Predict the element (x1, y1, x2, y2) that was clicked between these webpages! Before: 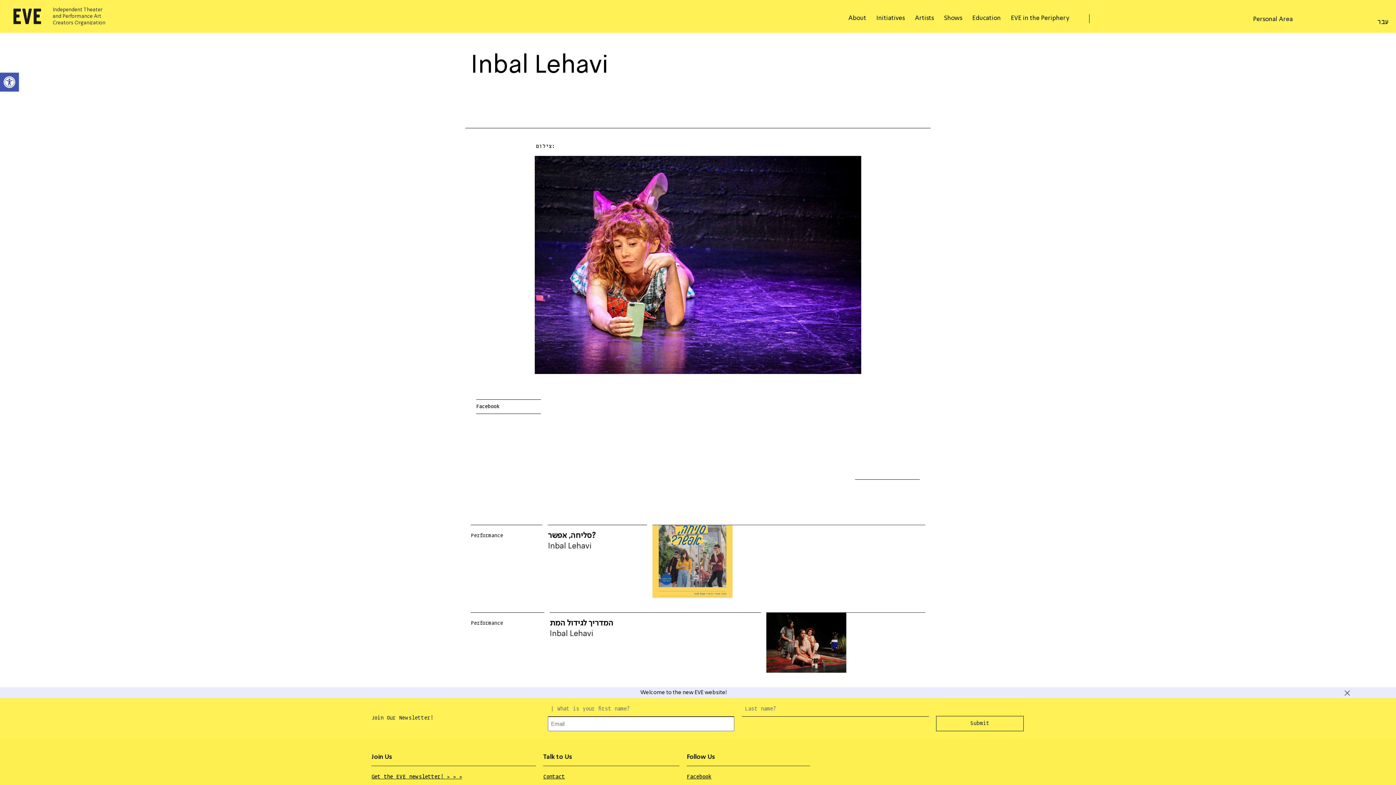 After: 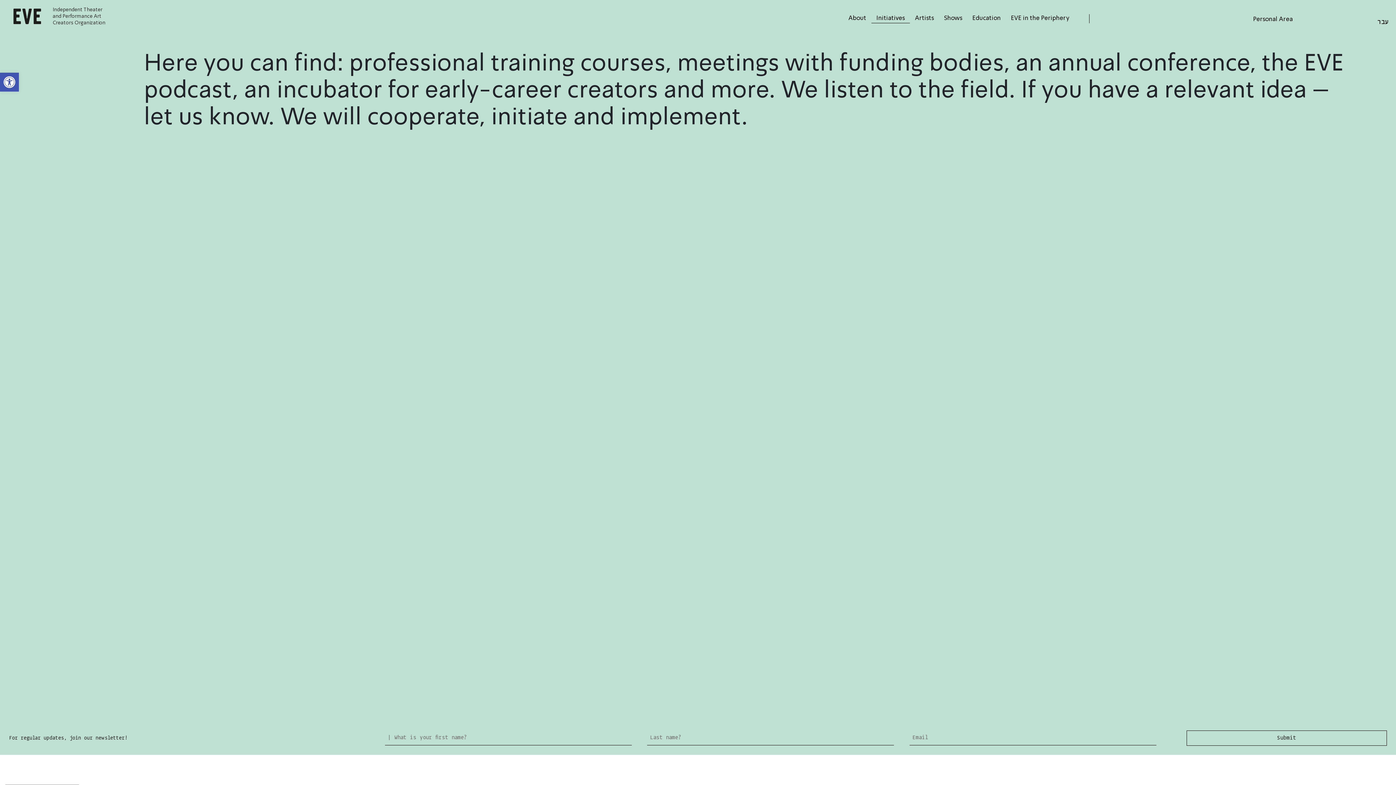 Action: bbox: (871, 13, 910, 23) label: Initiatives